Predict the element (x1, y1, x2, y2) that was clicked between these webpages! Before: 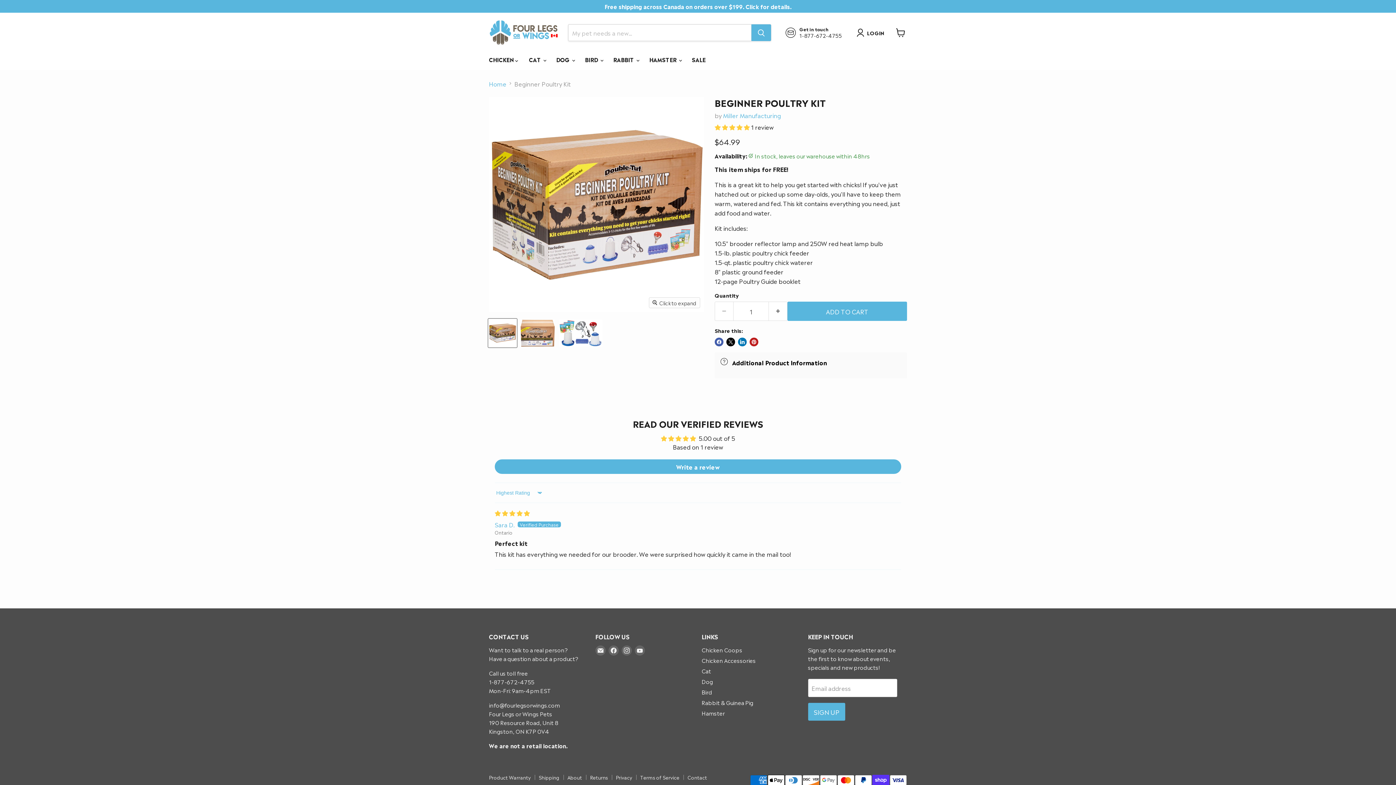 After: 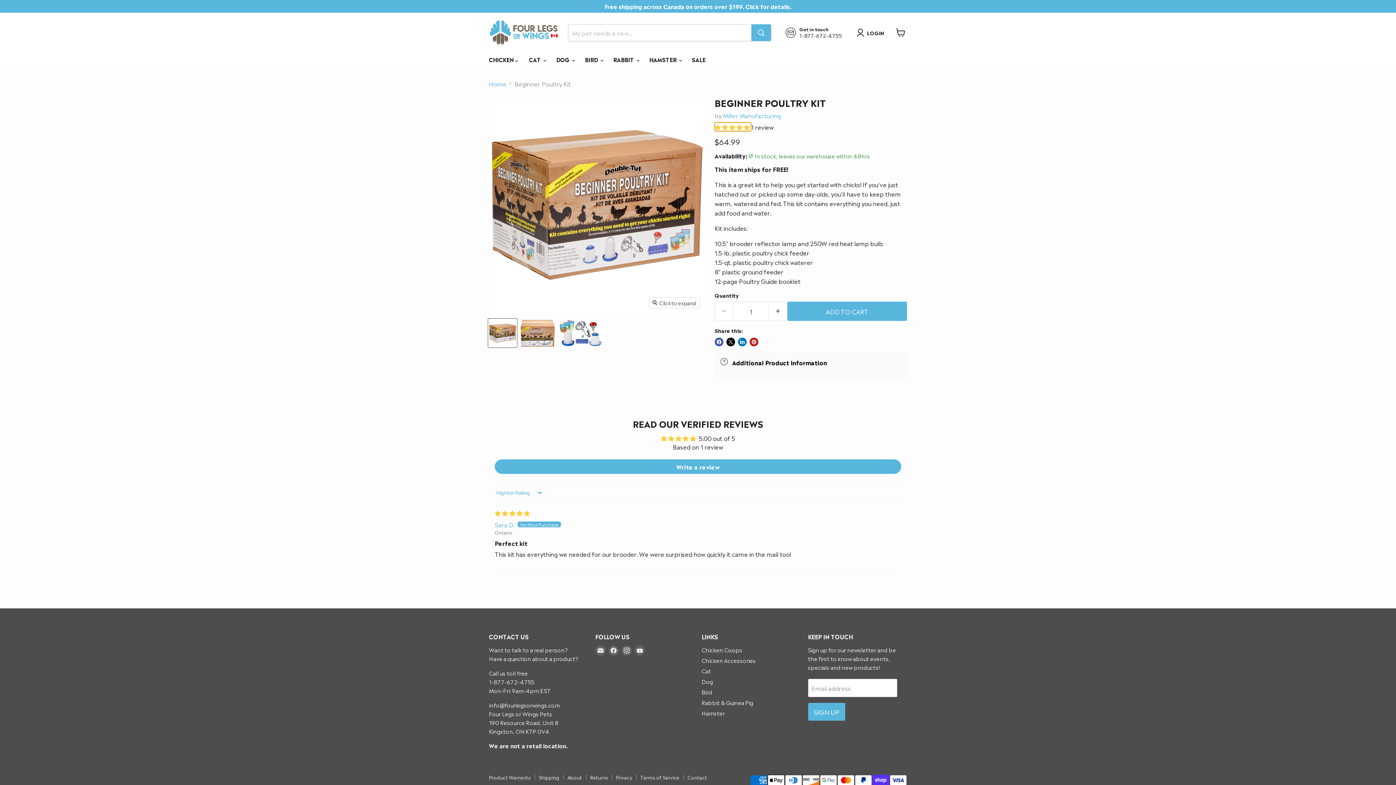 Action: bbox: (714, 122, 751, 131) label: 5.00 stars